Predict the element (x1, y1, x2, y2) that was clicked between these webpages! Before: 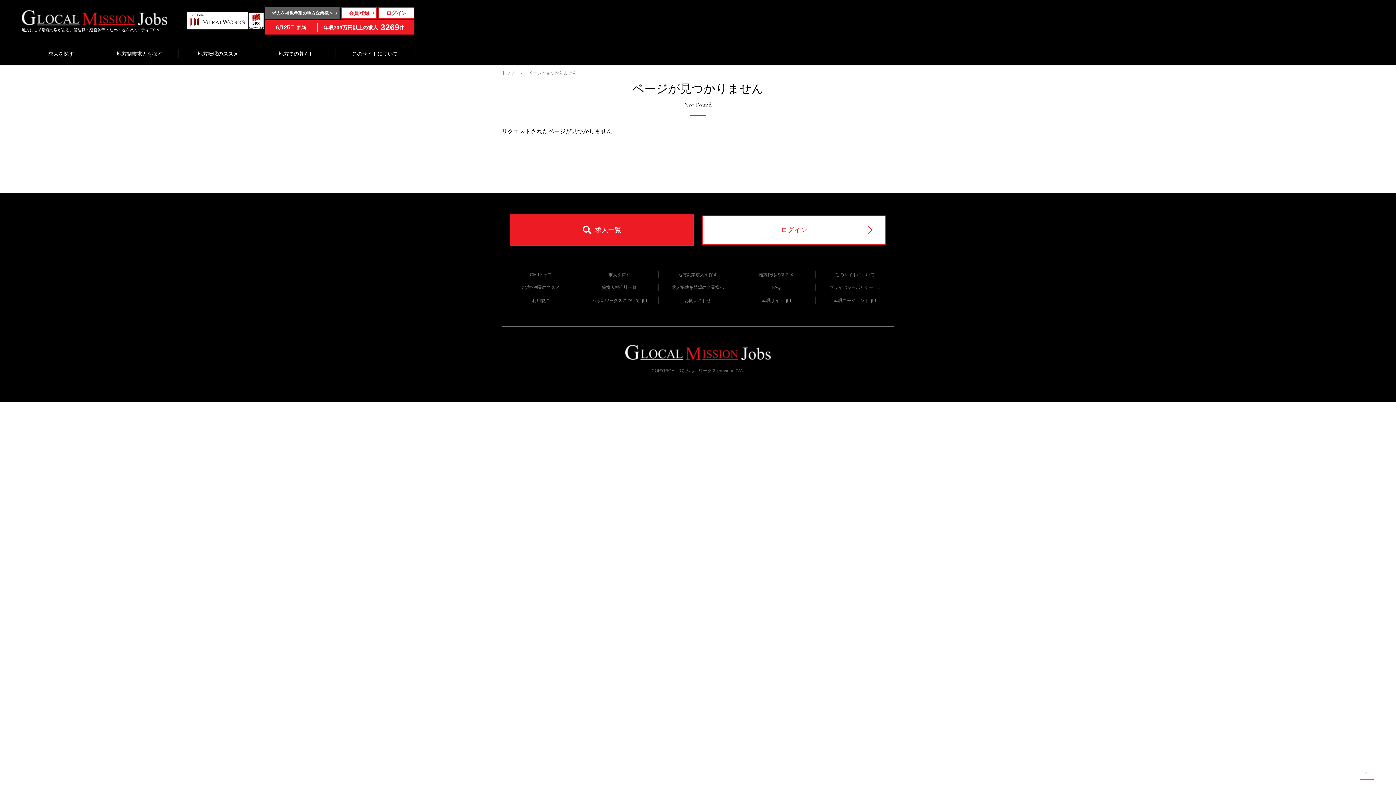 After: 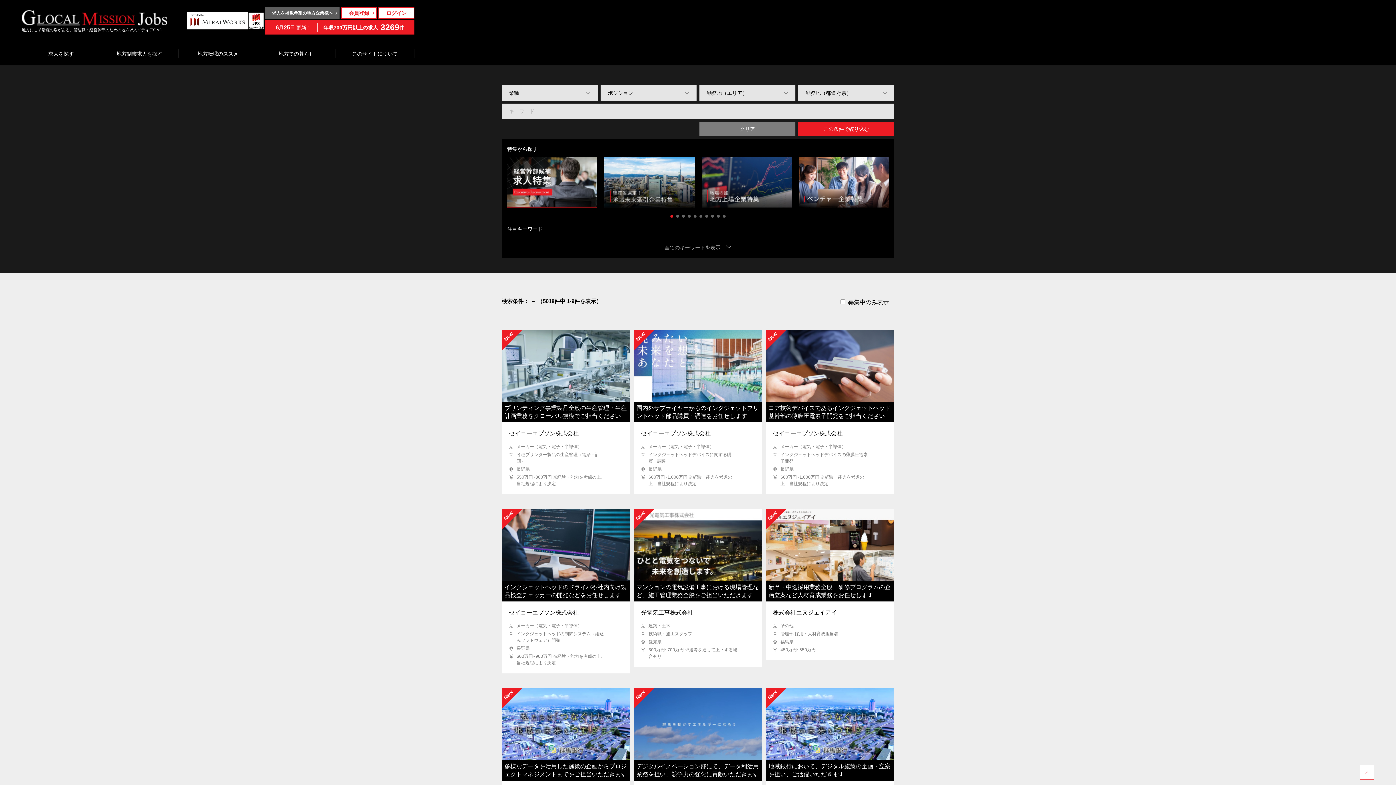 Action: label: 求人を探す bbox: (22, 42, 100, 65)